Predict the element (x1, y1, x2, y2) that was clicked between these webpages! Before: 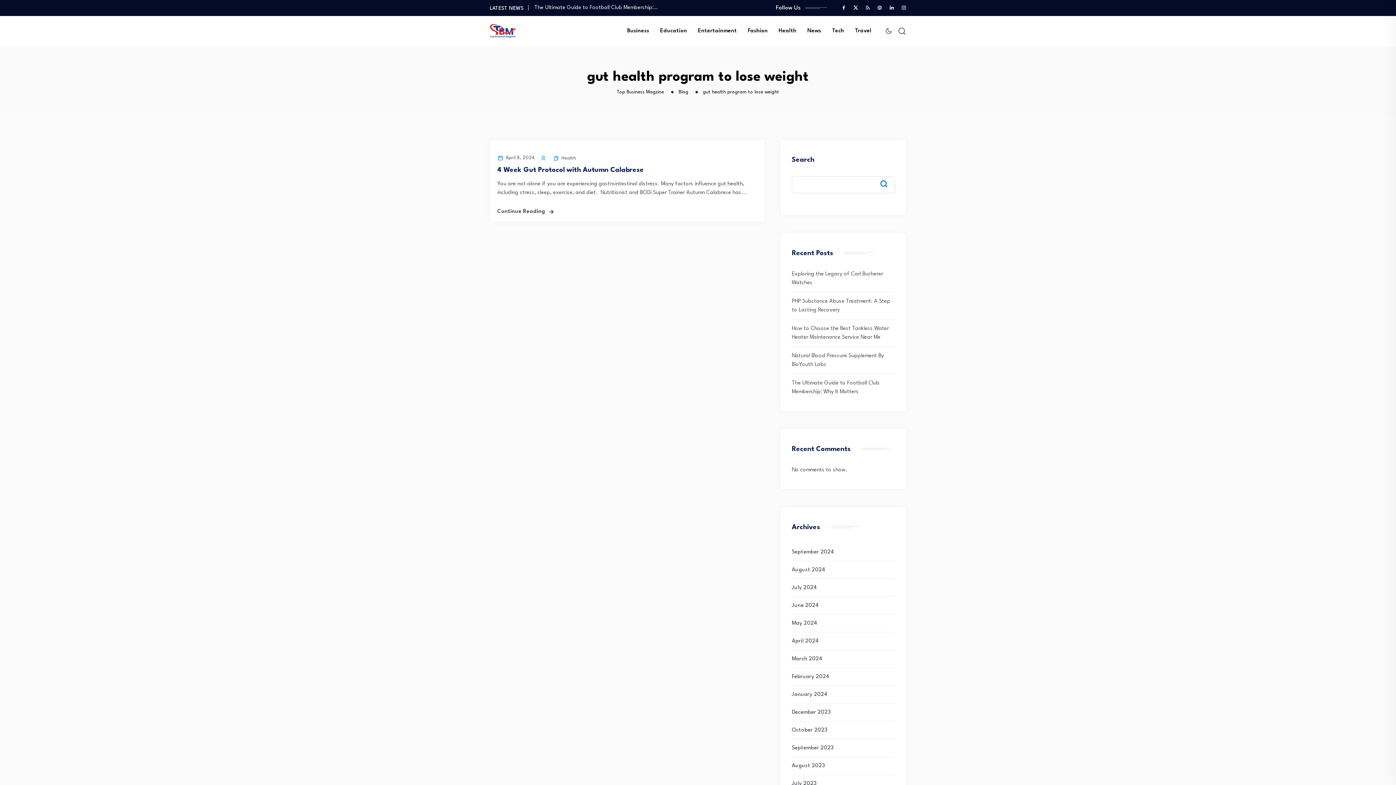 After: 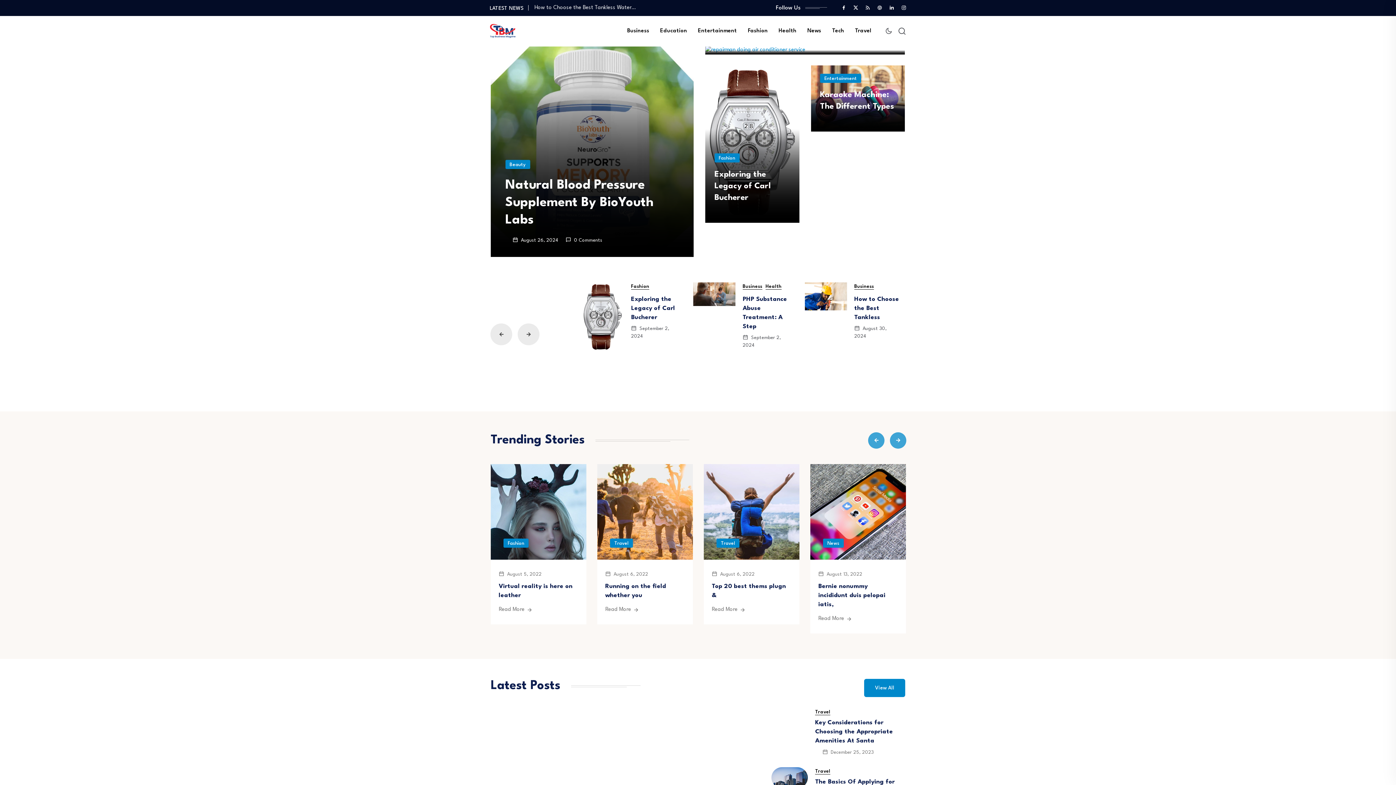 Action: label: August 2024 bbox: (792, 567, 825, 573)